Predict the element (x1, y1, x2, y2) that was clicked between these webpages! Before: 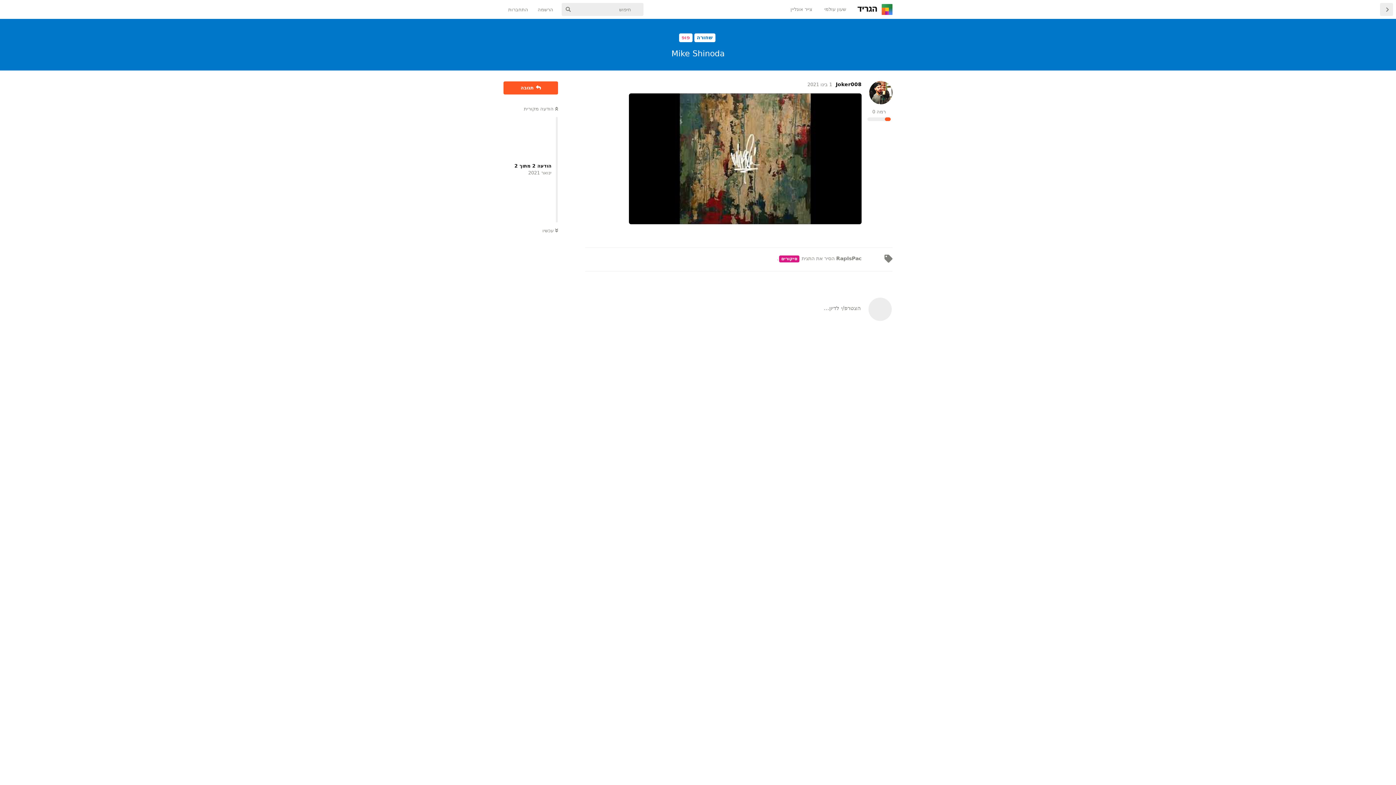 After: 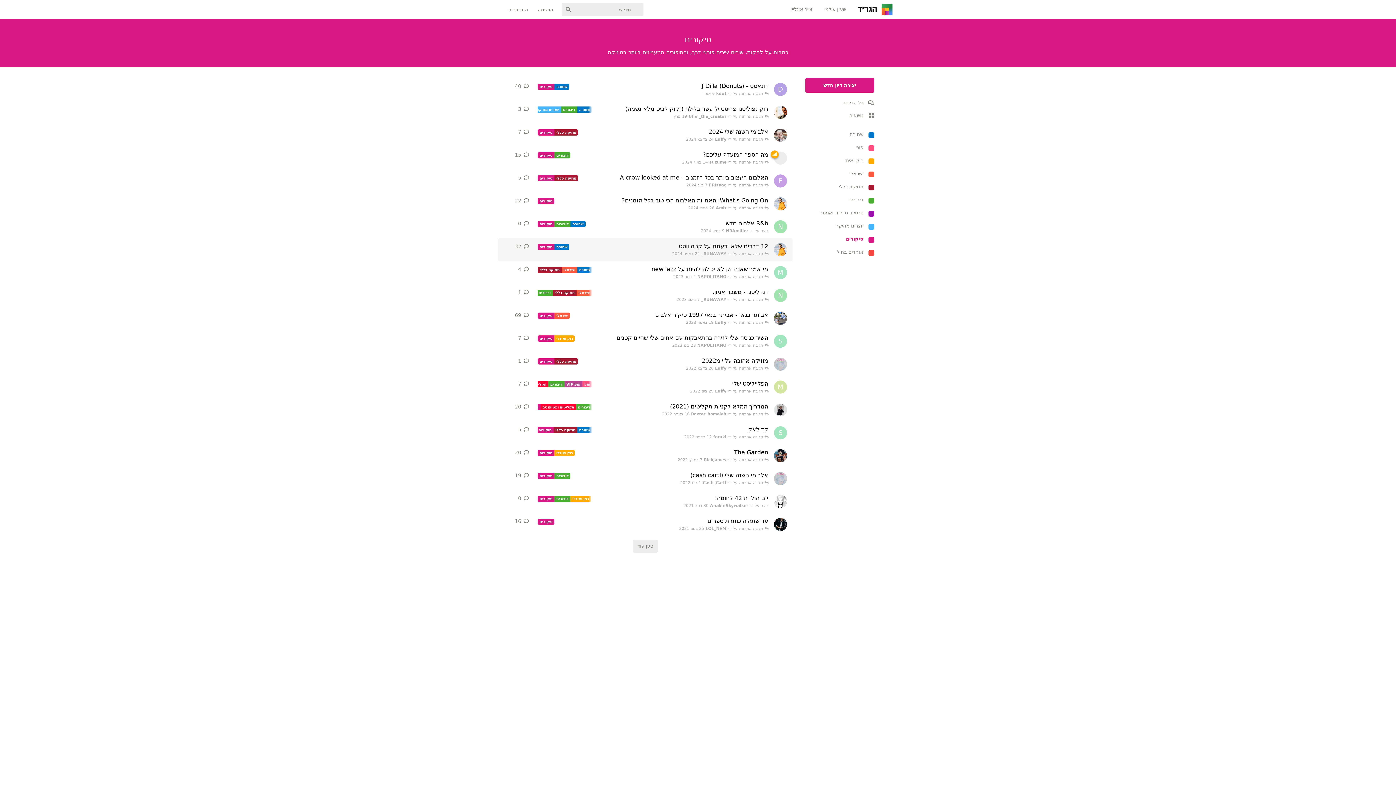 Action: label: סיקורים bbox: (779, 255, 799, 262)